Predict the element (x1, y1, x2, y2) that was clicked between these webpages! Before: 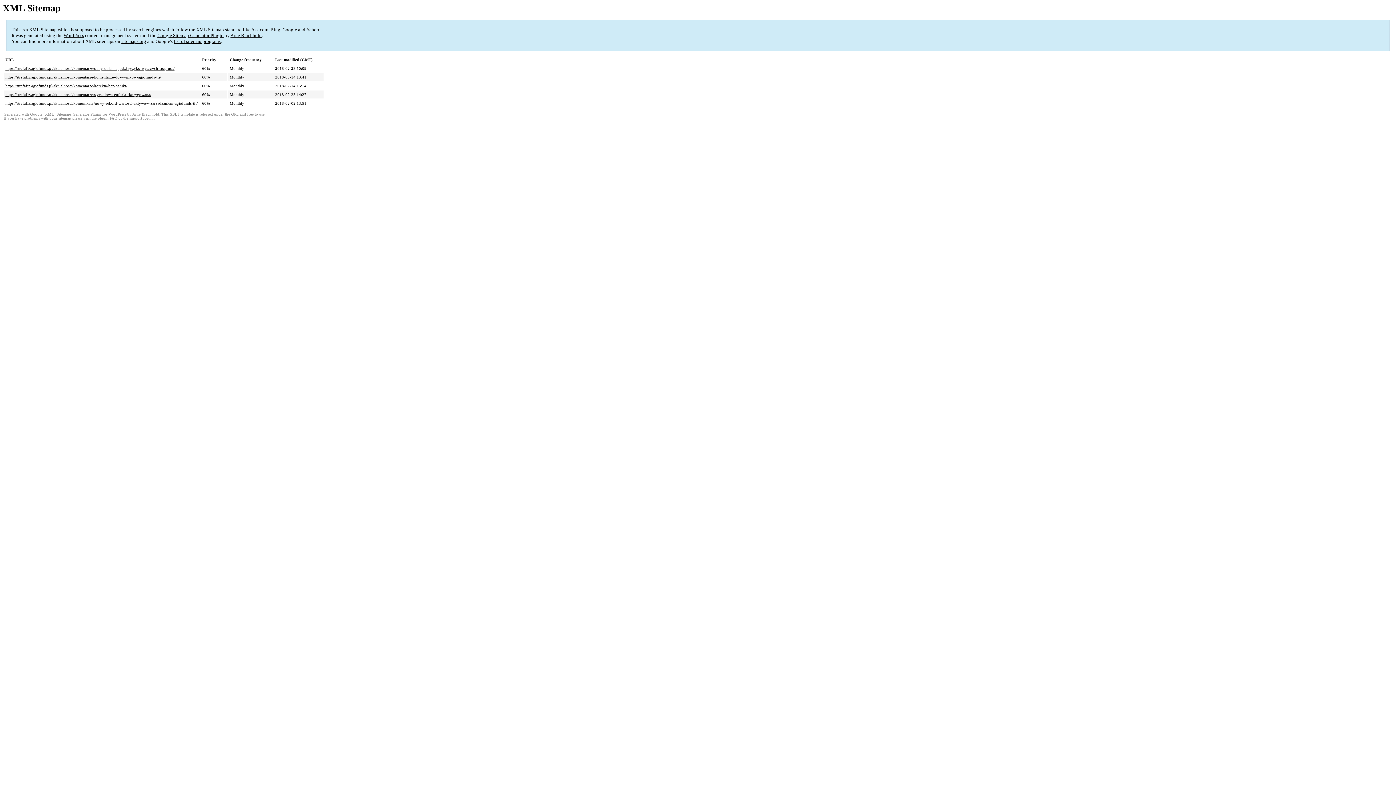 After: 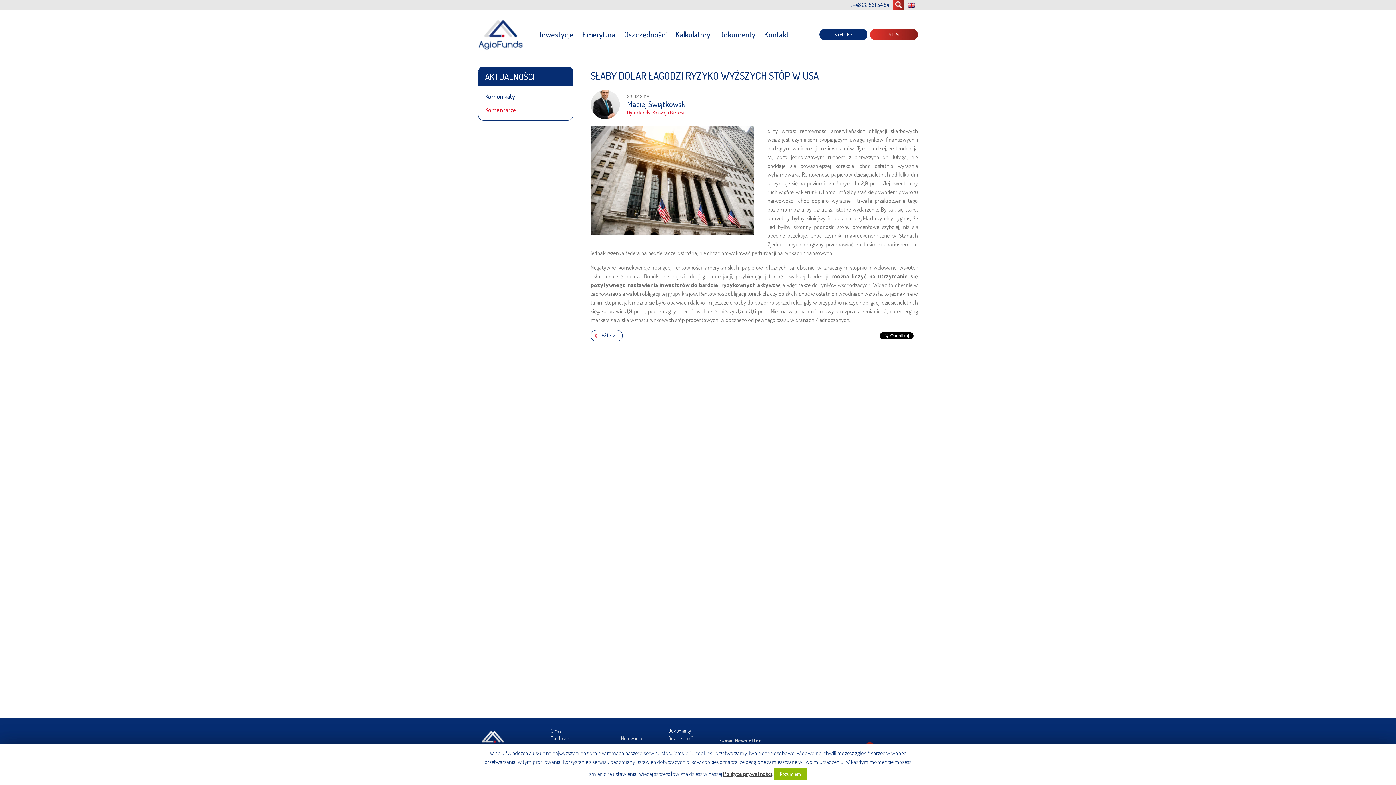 Action: bbox: (5, 66, 174, 70) label: https://strefafiz.agiofunds.pl/aktualnosci/komentarze/slaby-dolar-lagodzi-ryzyko-wyzszych-stop-usa/